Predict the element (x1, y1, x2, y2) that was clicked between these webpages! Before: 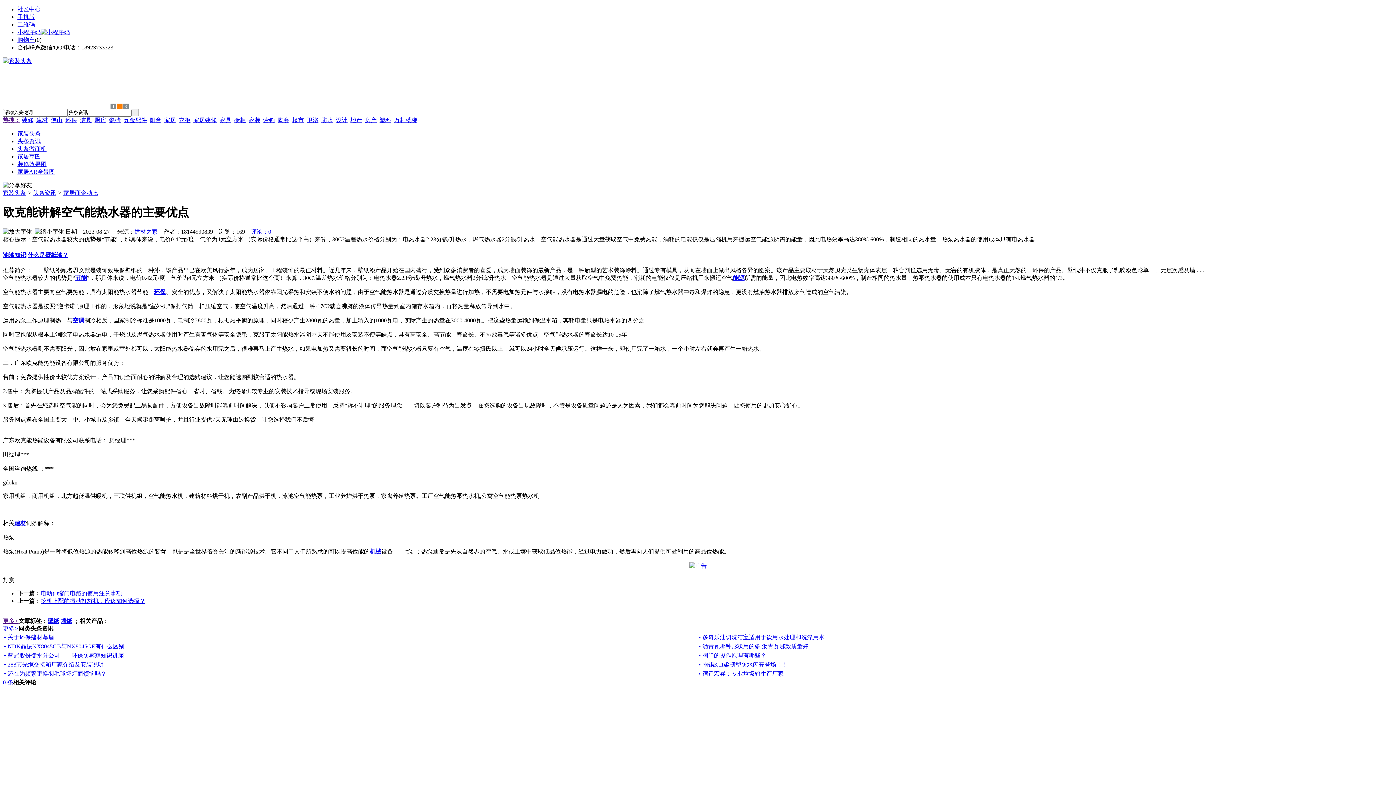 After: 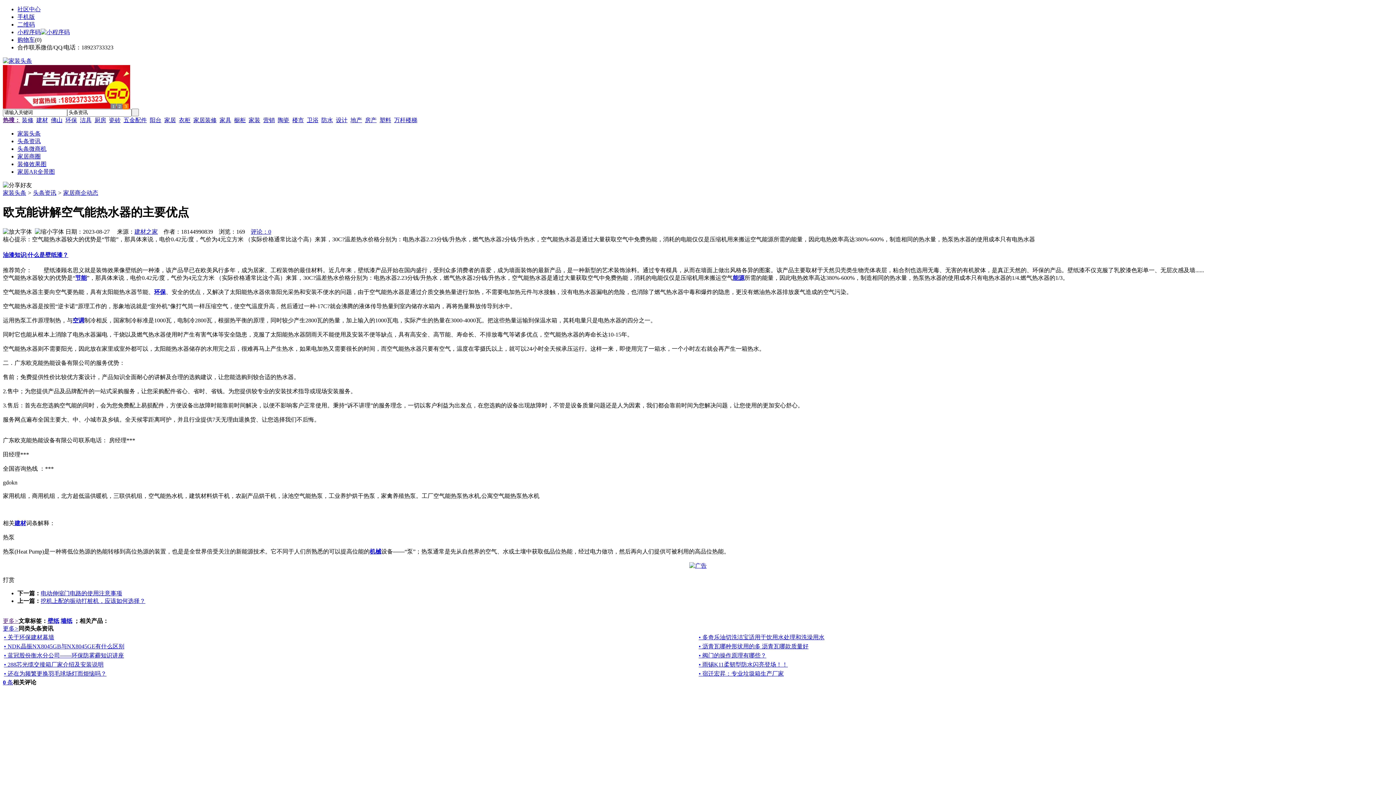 Action: bbox: (14, 520, 26, 526) label: 建材